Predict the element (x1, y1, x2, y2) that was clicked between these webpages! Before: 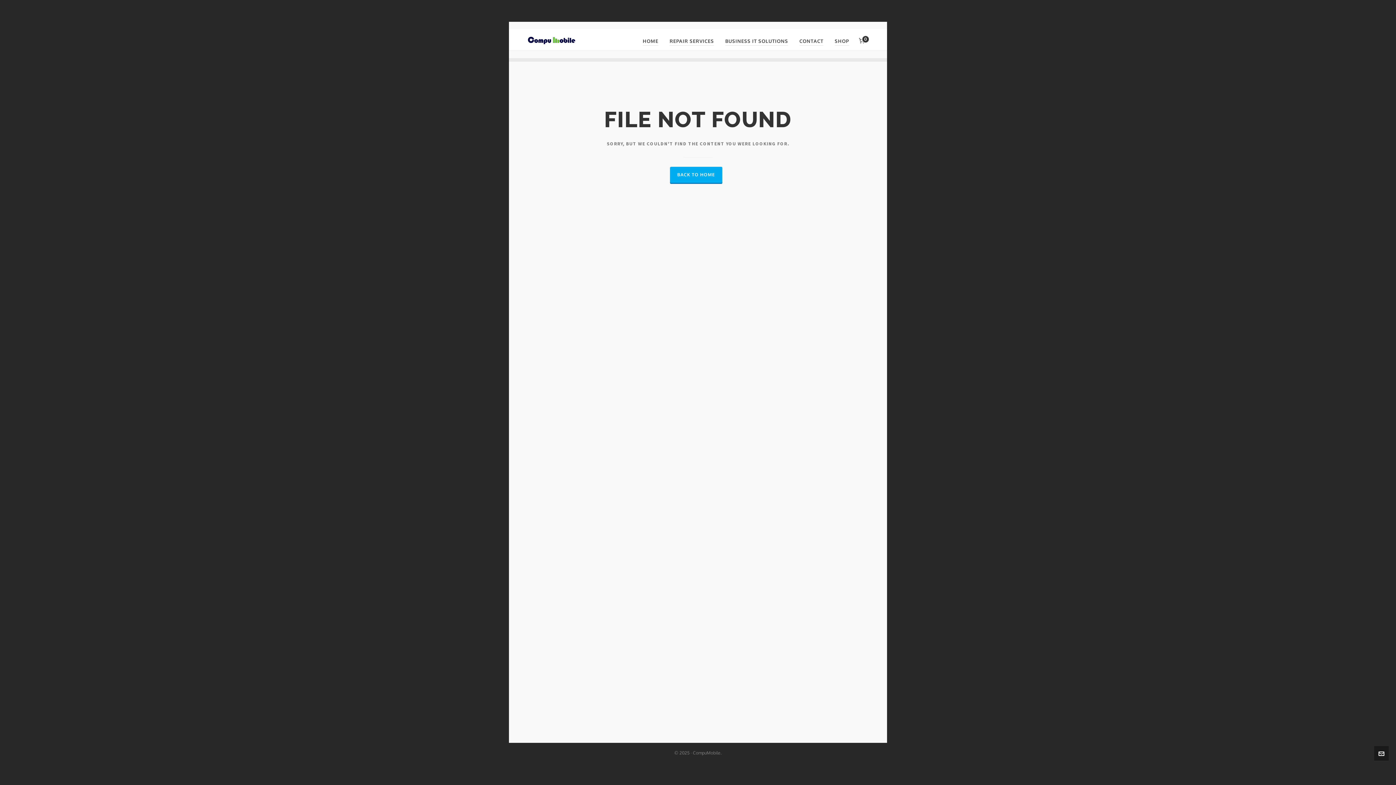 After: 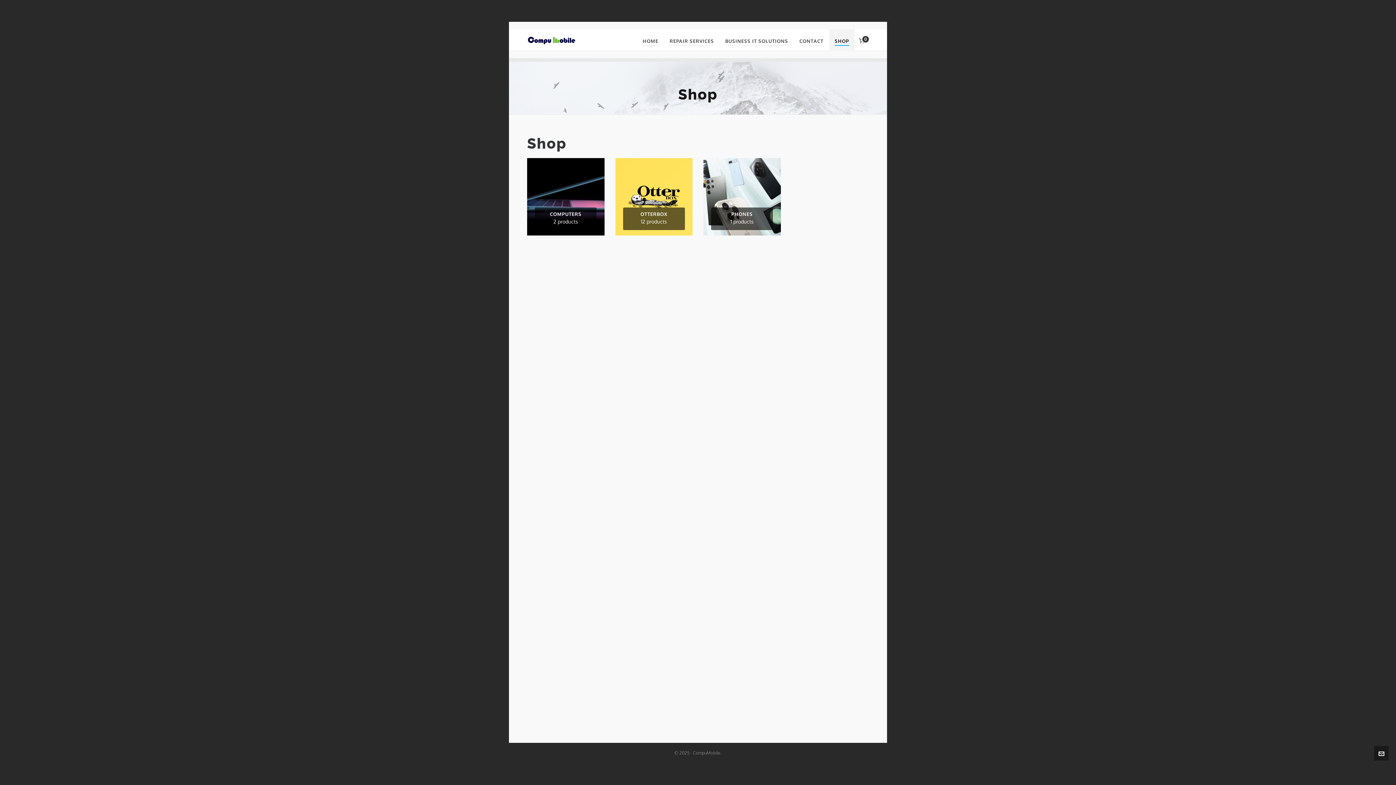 Action: bbox: (829, 29, 854, 50) label: SHOP